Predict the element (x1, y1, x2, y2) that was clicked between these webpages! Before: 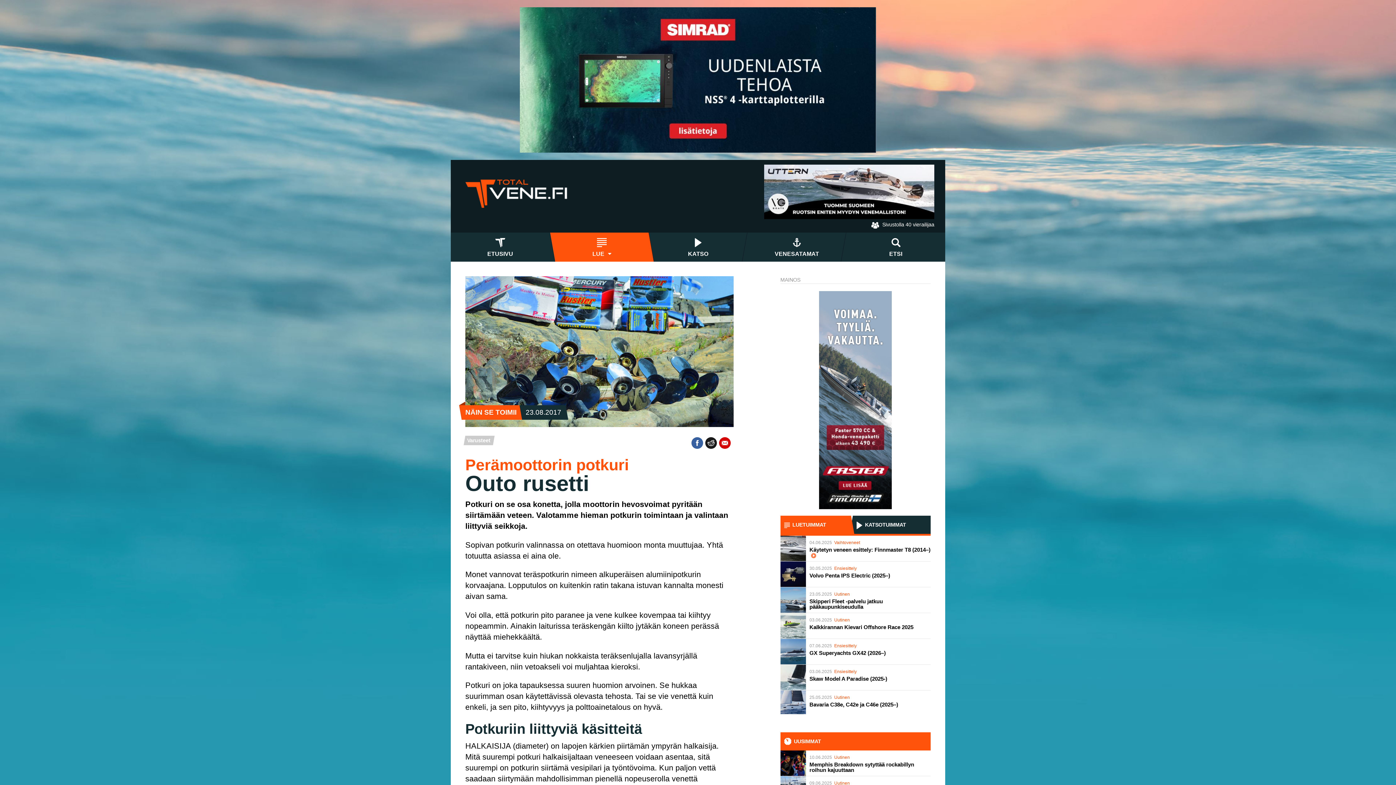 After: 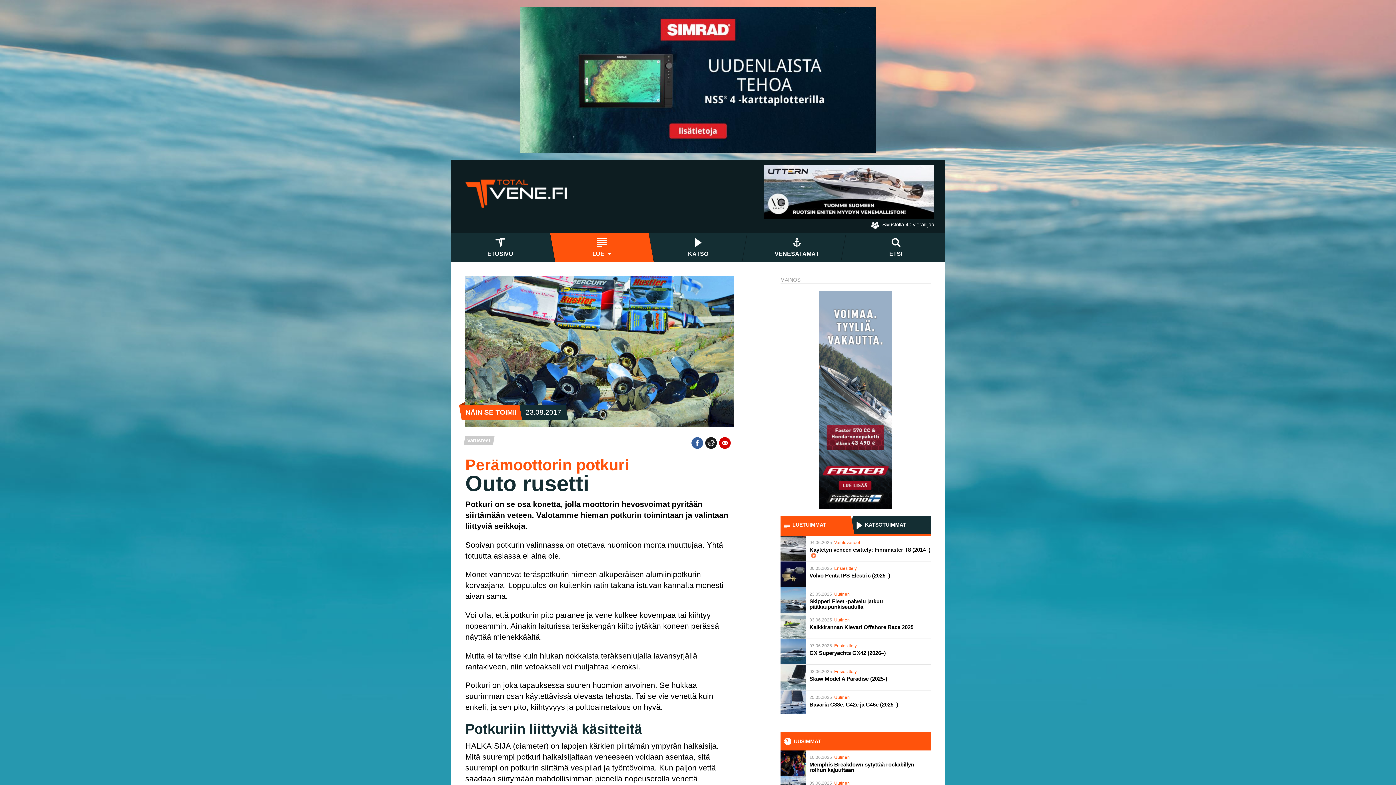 Action: bbox: (764, 164, 934, 219)